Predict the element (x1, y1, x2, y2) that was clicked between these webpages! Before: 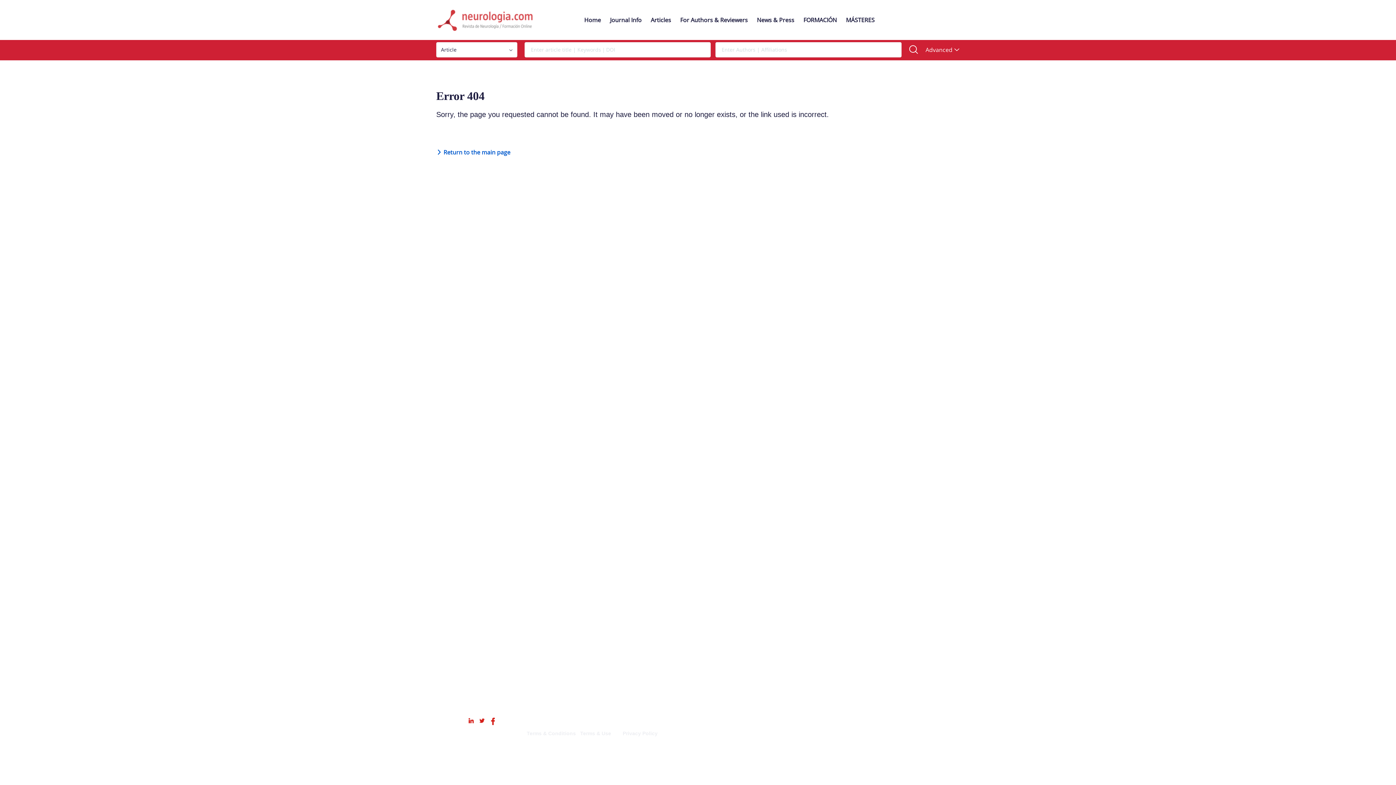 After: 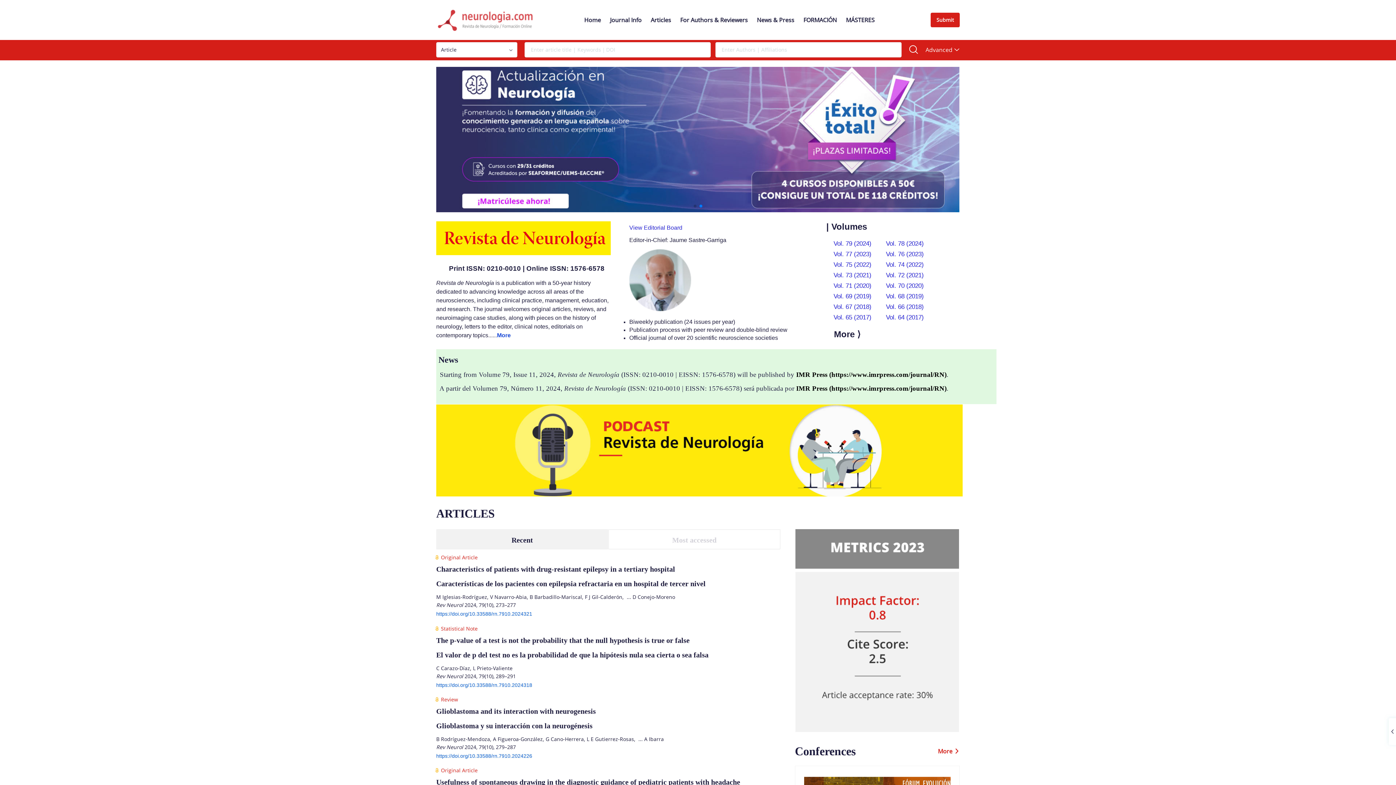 Action: label: Home bbox: (584, 16, 601, 24)